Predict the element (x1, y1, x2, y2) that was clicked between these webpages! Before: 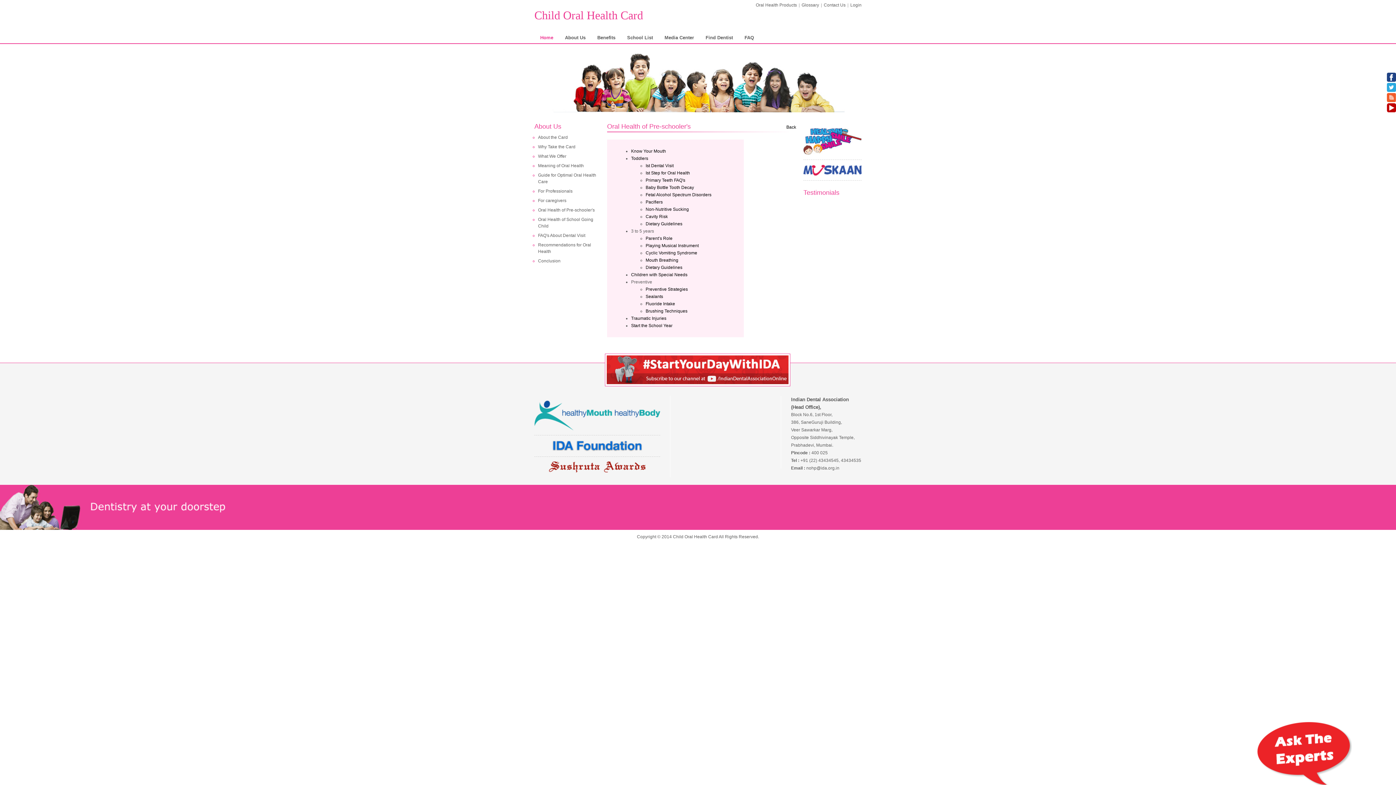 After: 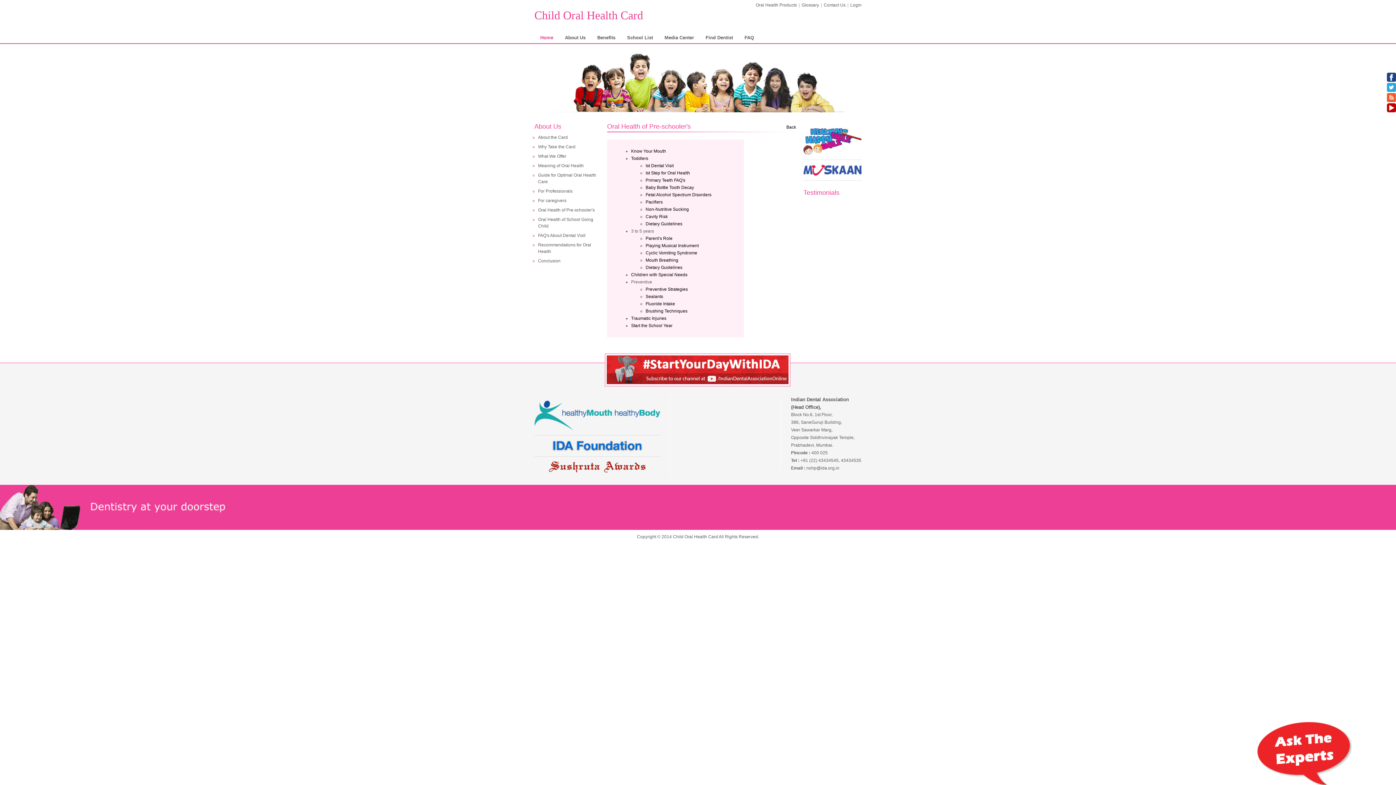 Action: bbox: (1387, 82, 1396, 92)